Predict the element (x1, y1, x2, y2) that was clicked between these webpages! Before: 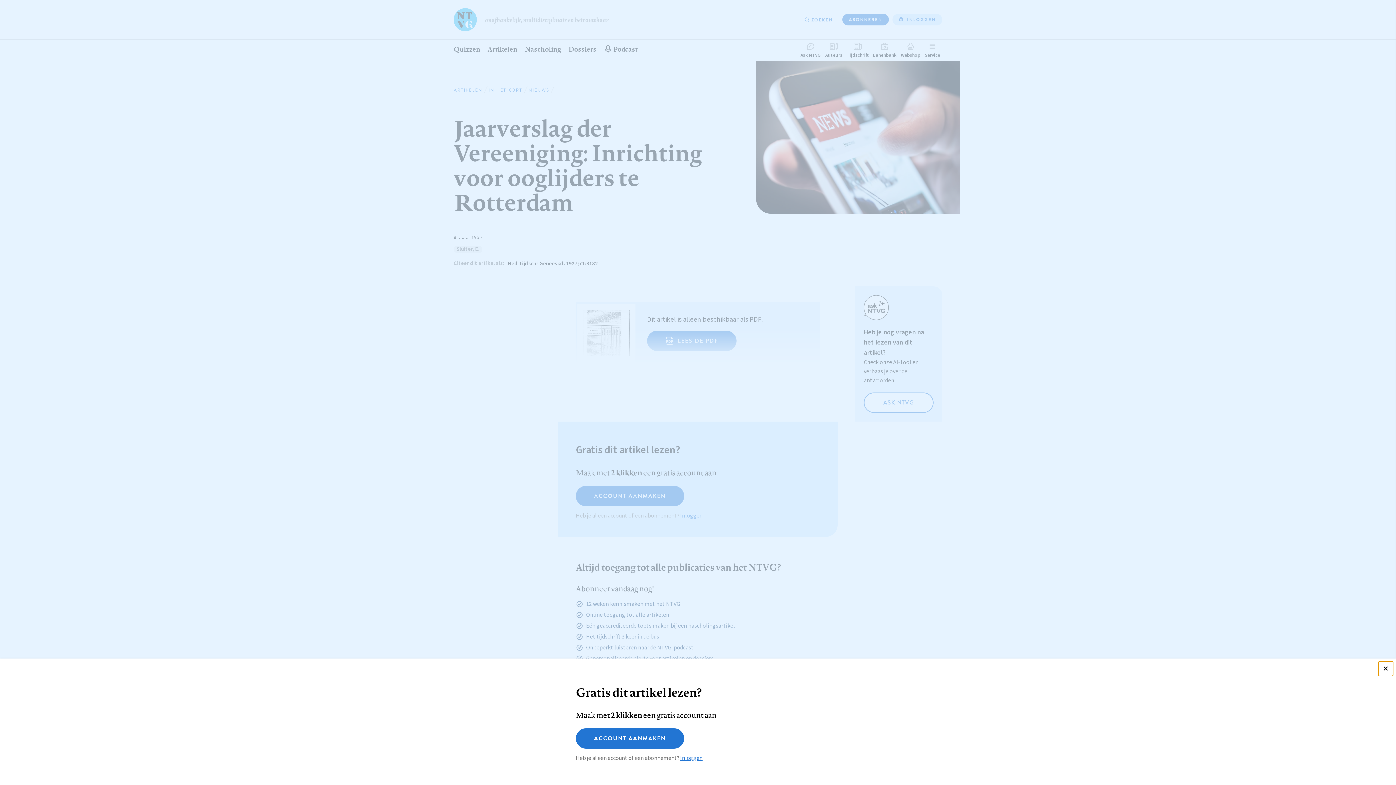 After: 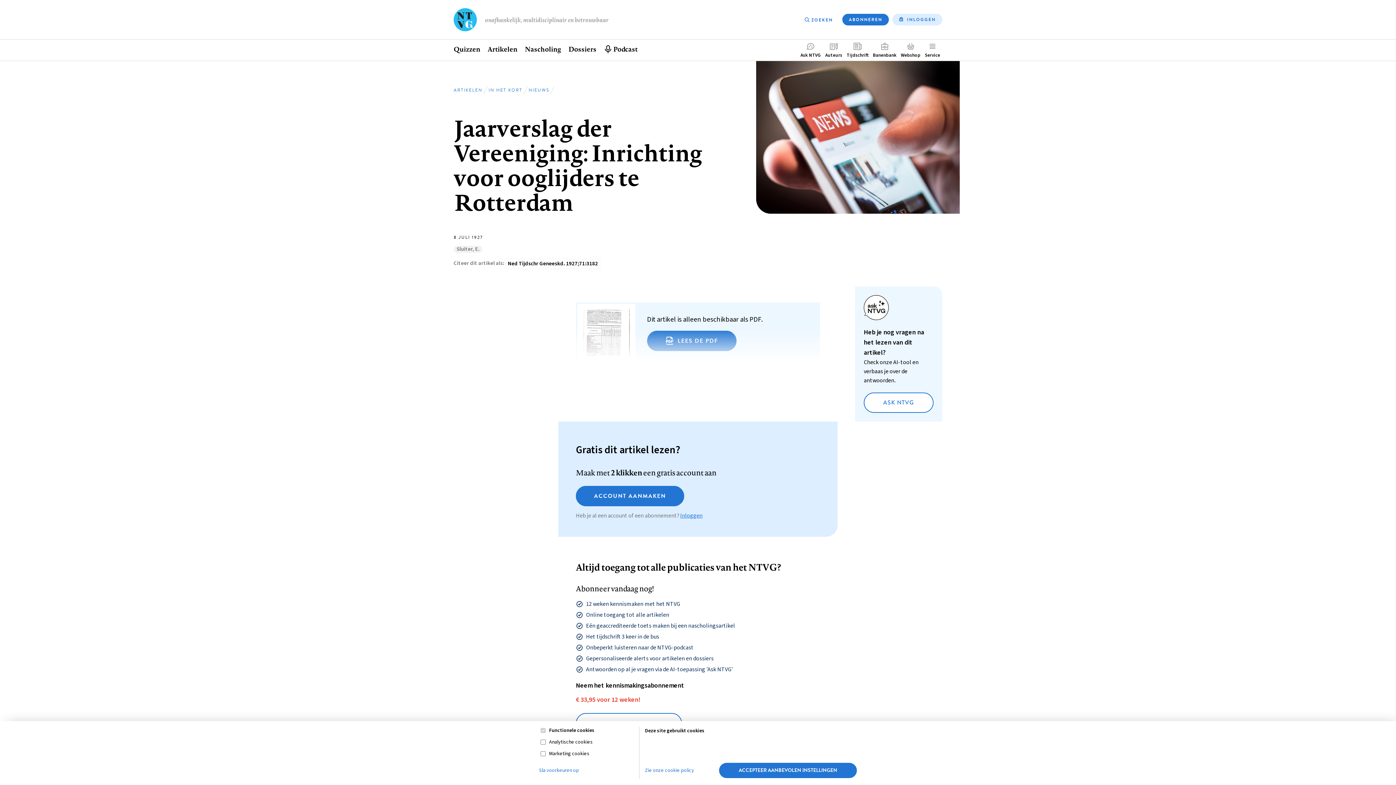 Action: bbox: (1378, 661, 1393, 676)